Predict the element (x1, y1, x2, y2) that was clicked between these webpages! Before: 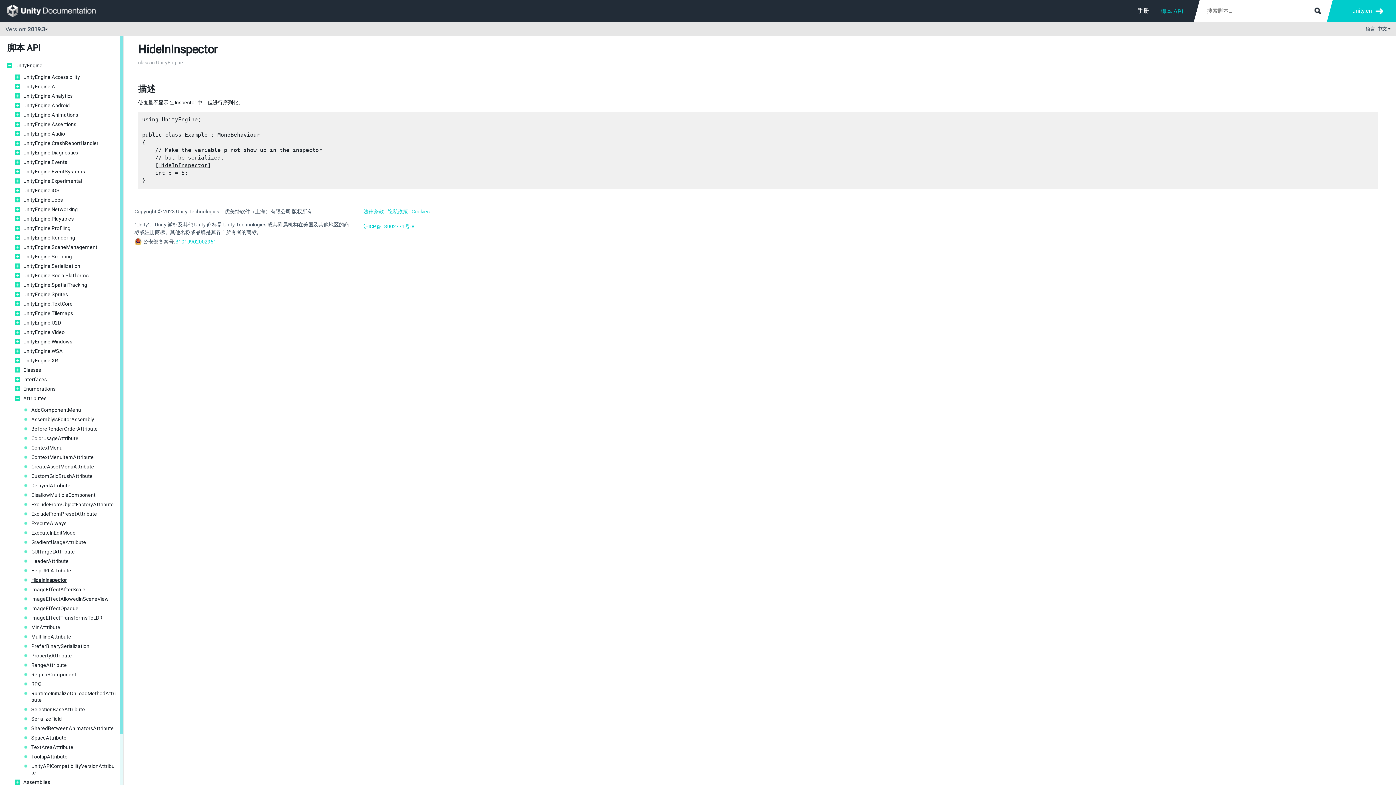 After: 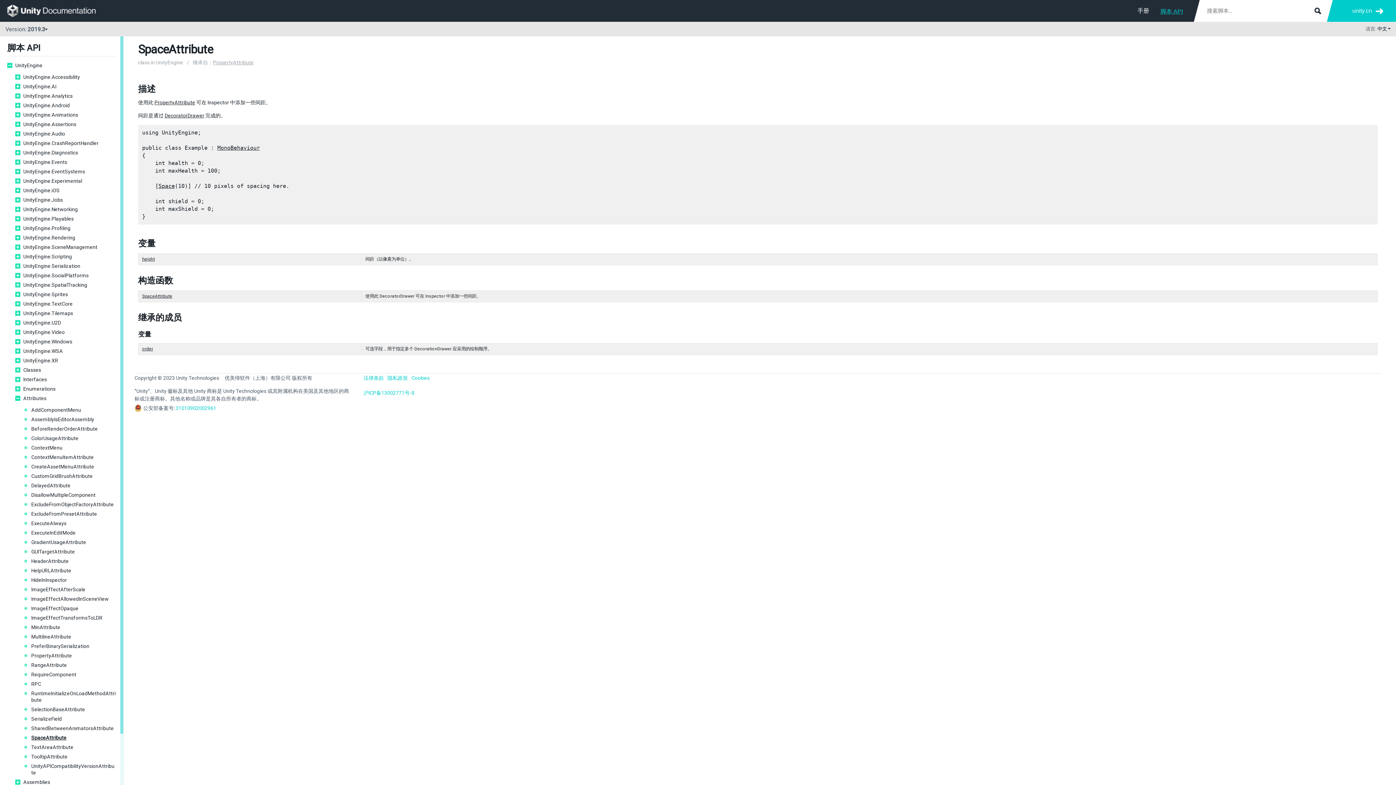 Action: label: SpaceAttribute bbox: (31, 734, 116, 741)